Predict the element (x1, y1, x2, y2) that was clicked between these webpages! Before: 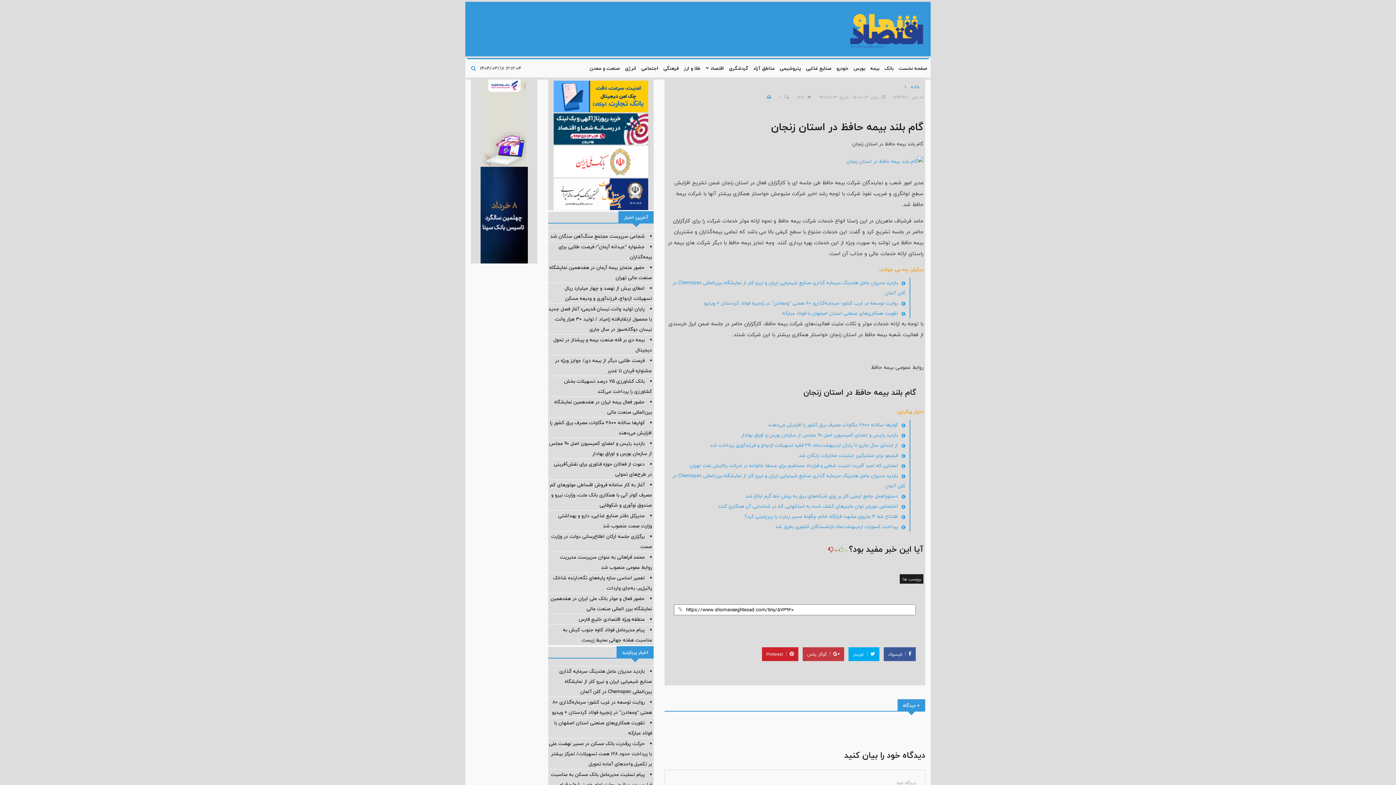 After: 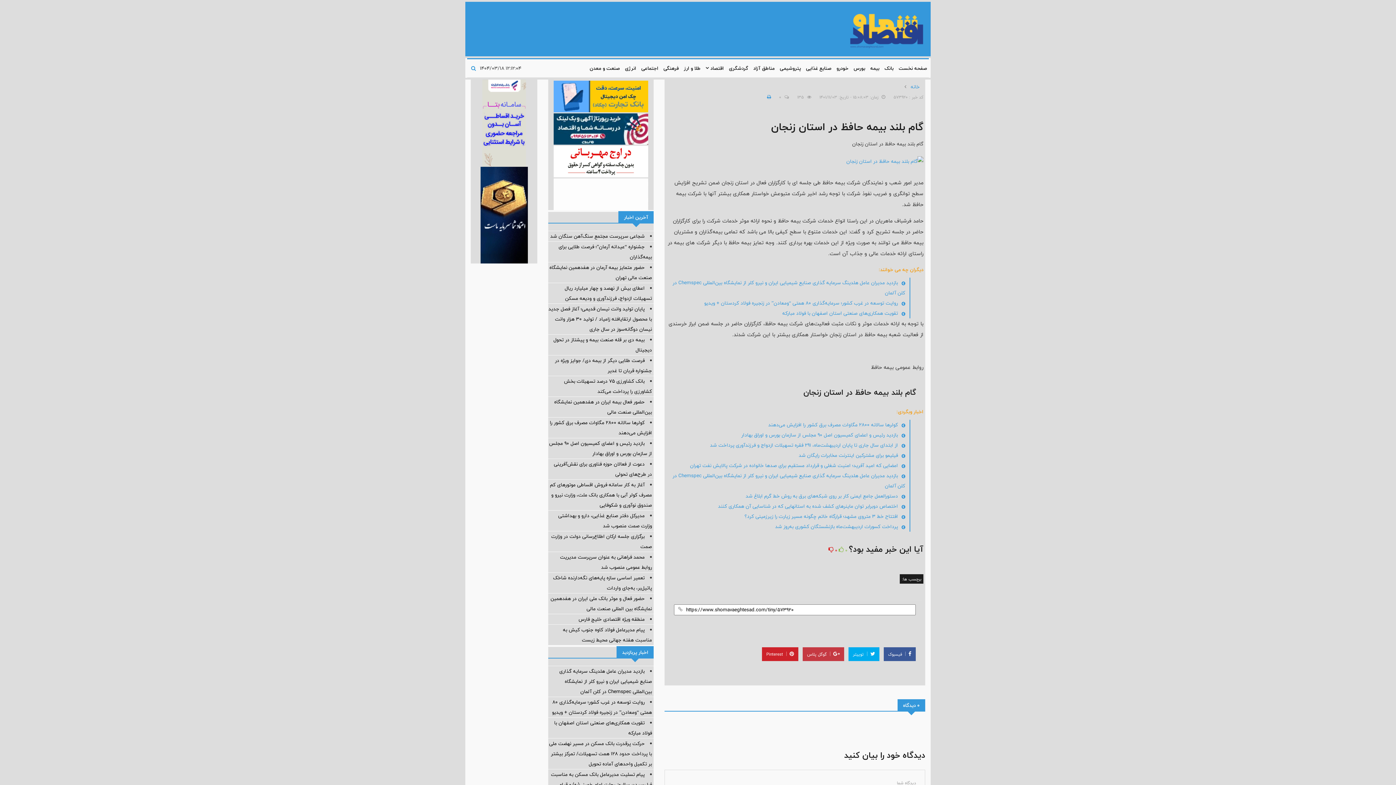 Action: bbox: (807, 650, 840, 658) label:  گوگل پلاس